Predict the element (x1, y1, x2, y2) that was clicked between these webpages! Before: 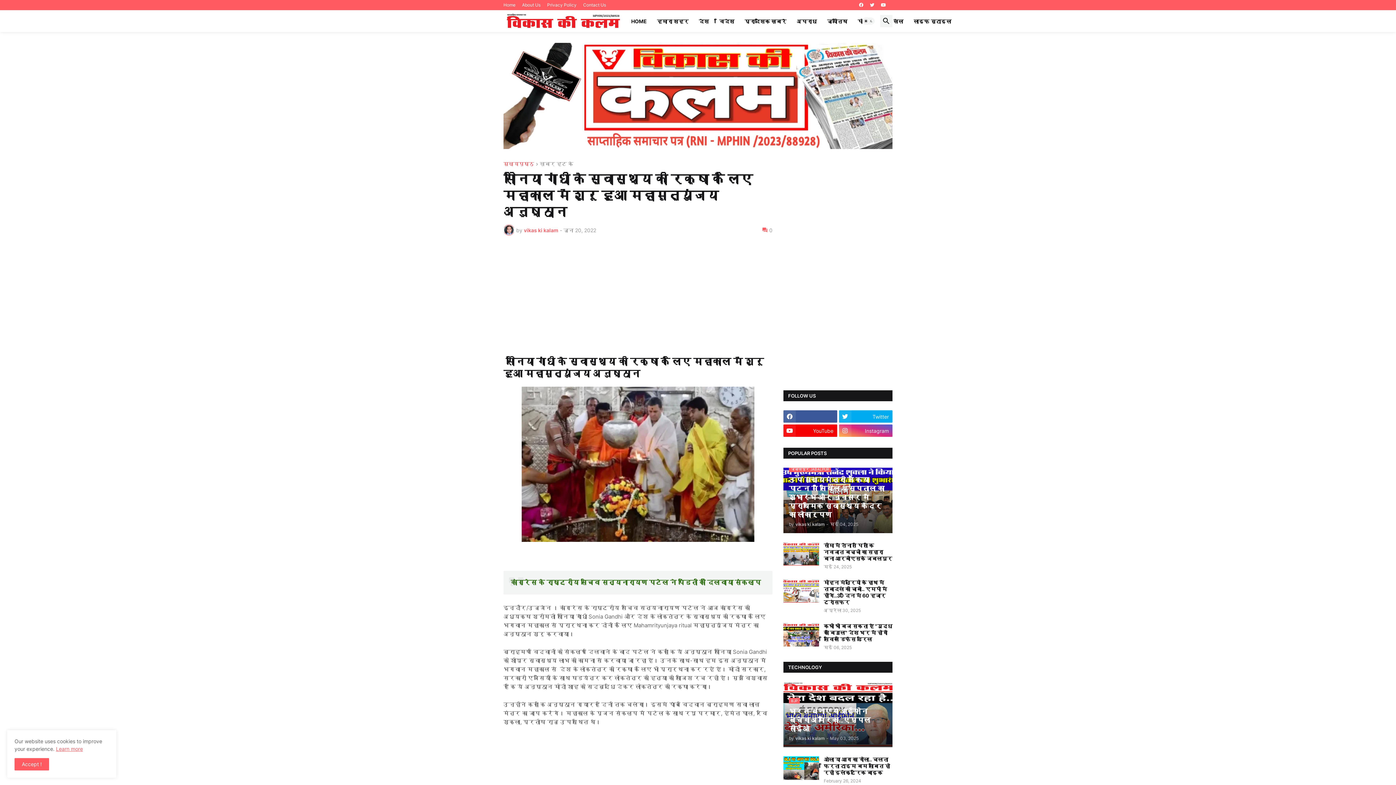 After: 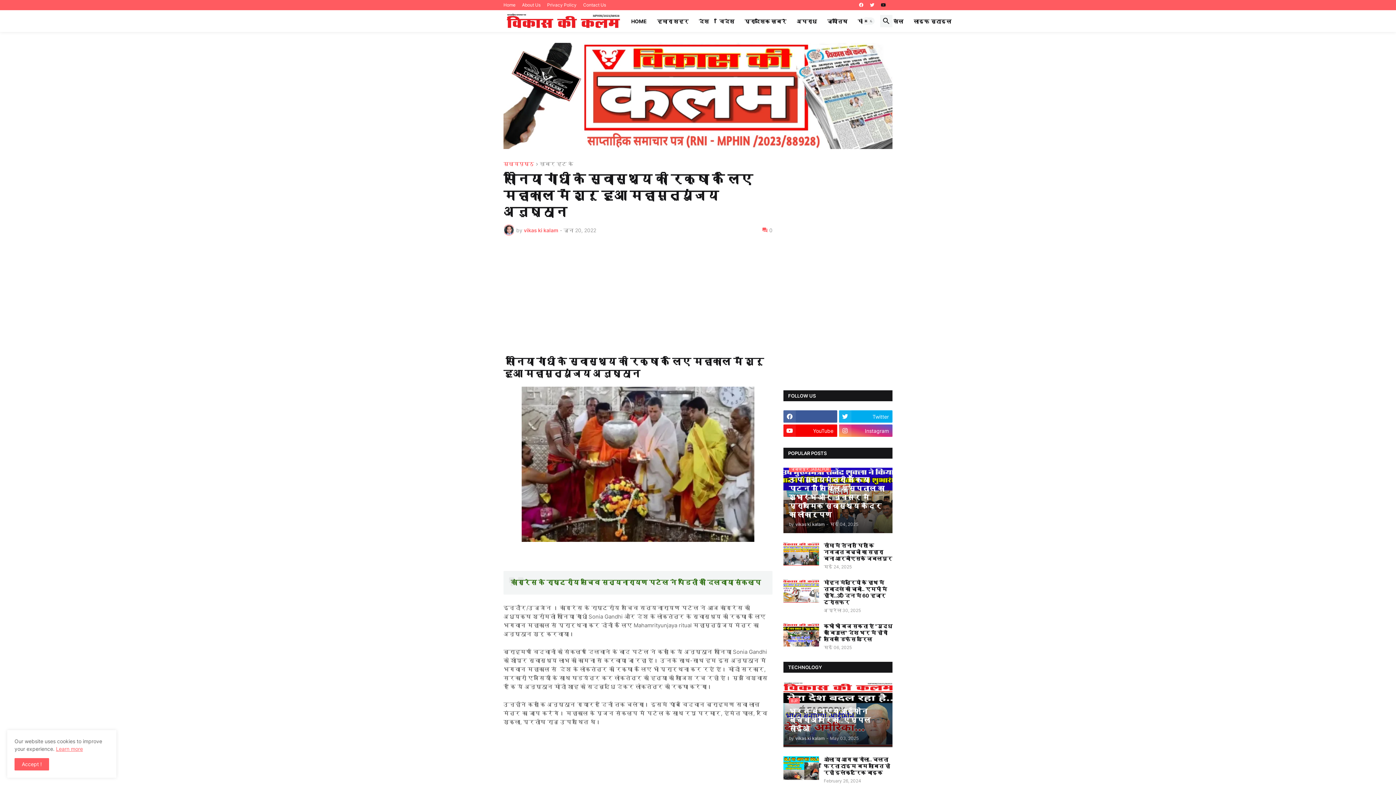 Action: bbox: (881, 0, 886, 10)